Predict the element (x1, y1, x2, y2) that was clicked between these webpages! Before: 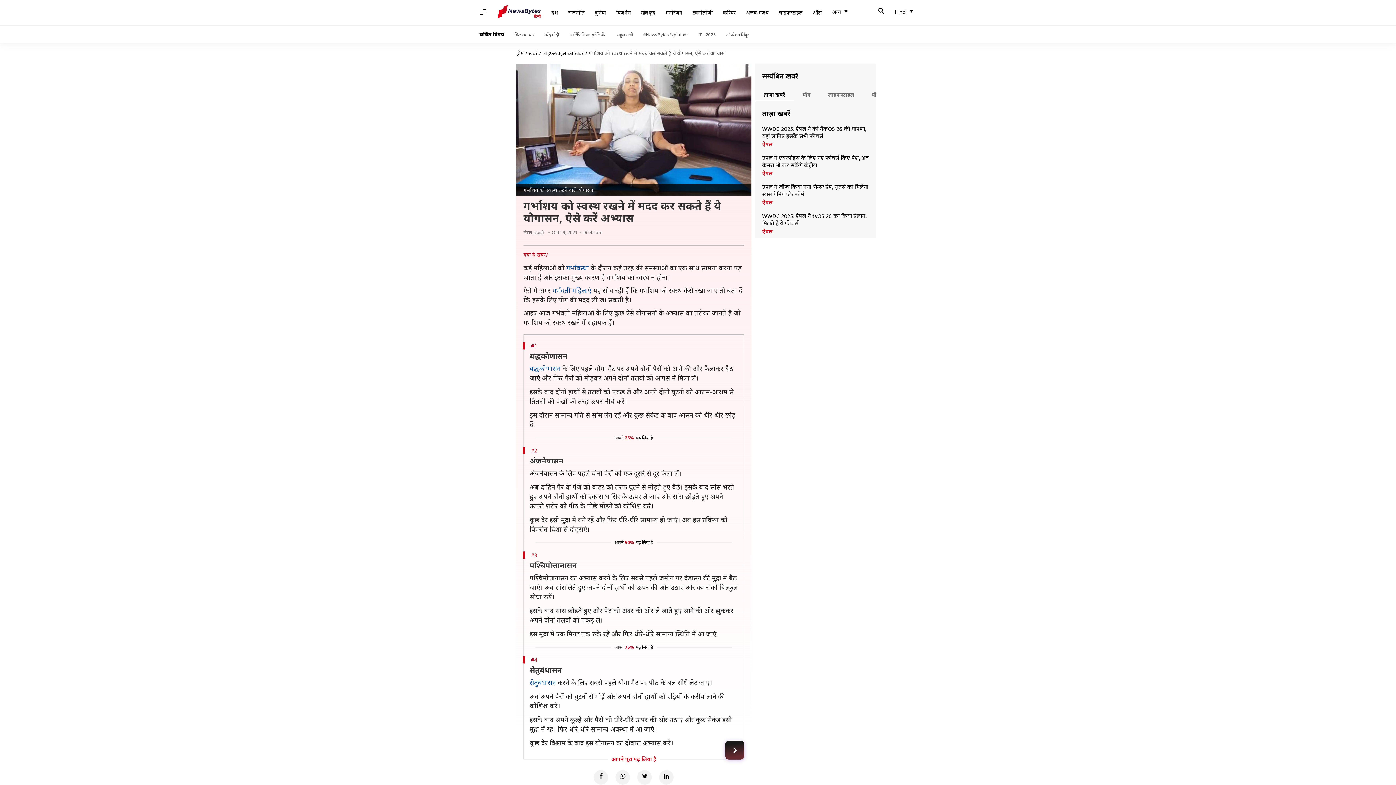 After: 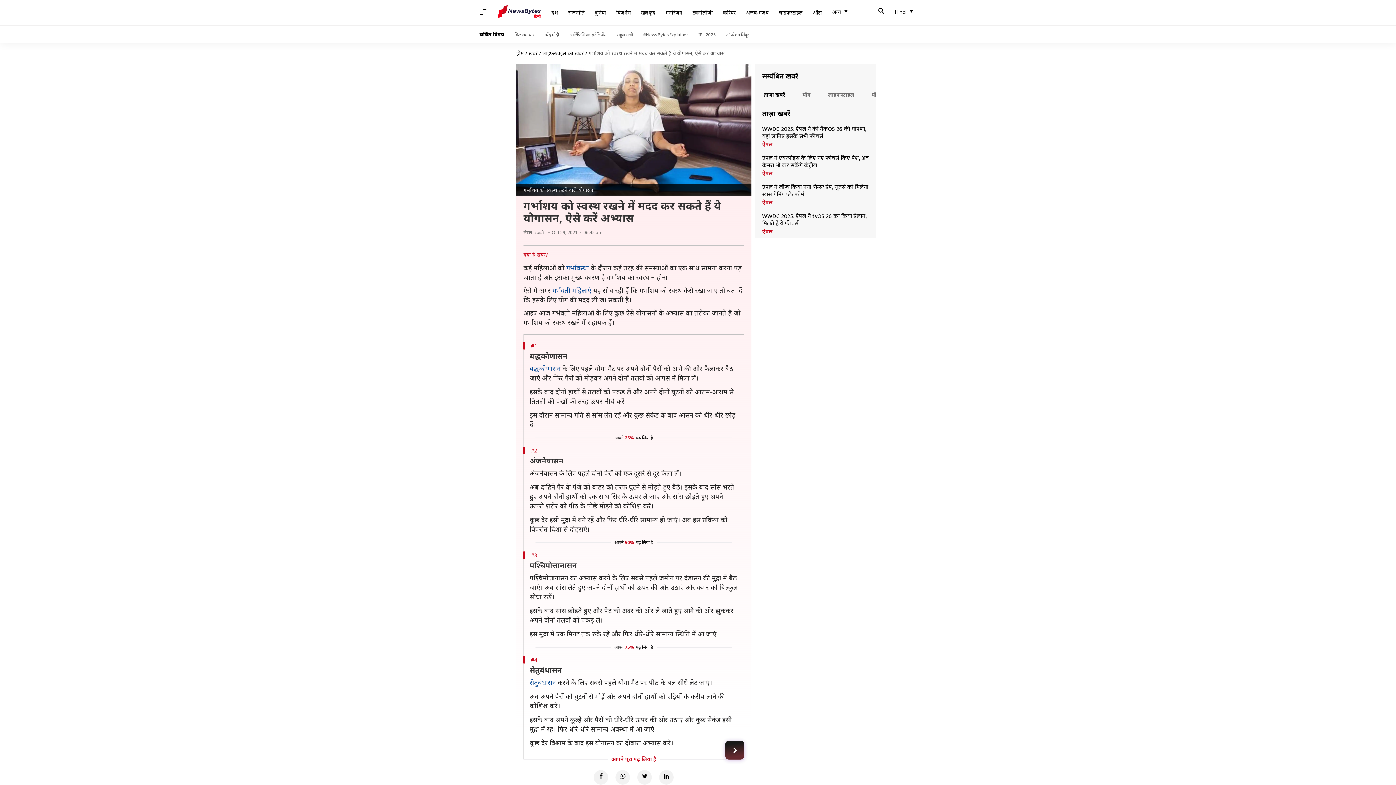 Action: label: अंजली bbox: (532, 227, 544, 237)